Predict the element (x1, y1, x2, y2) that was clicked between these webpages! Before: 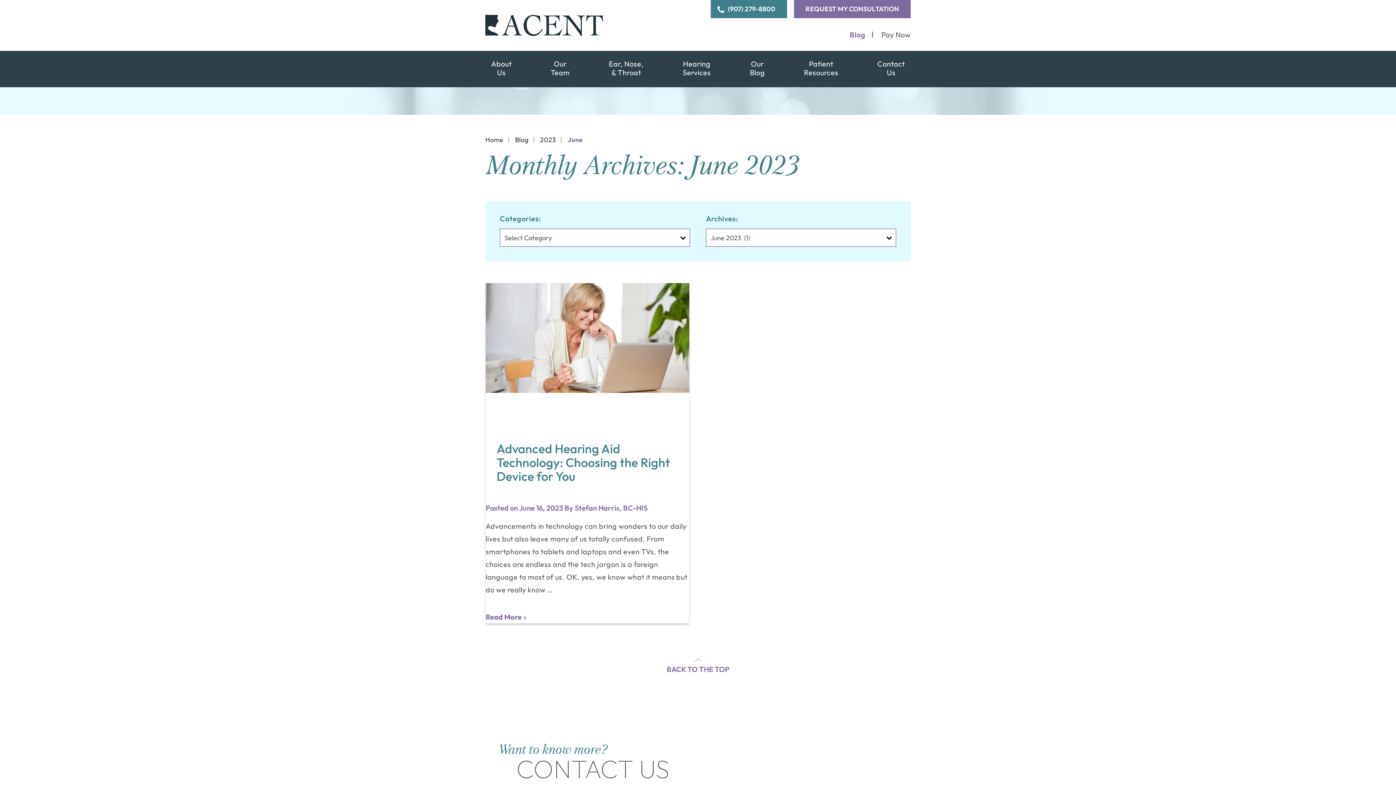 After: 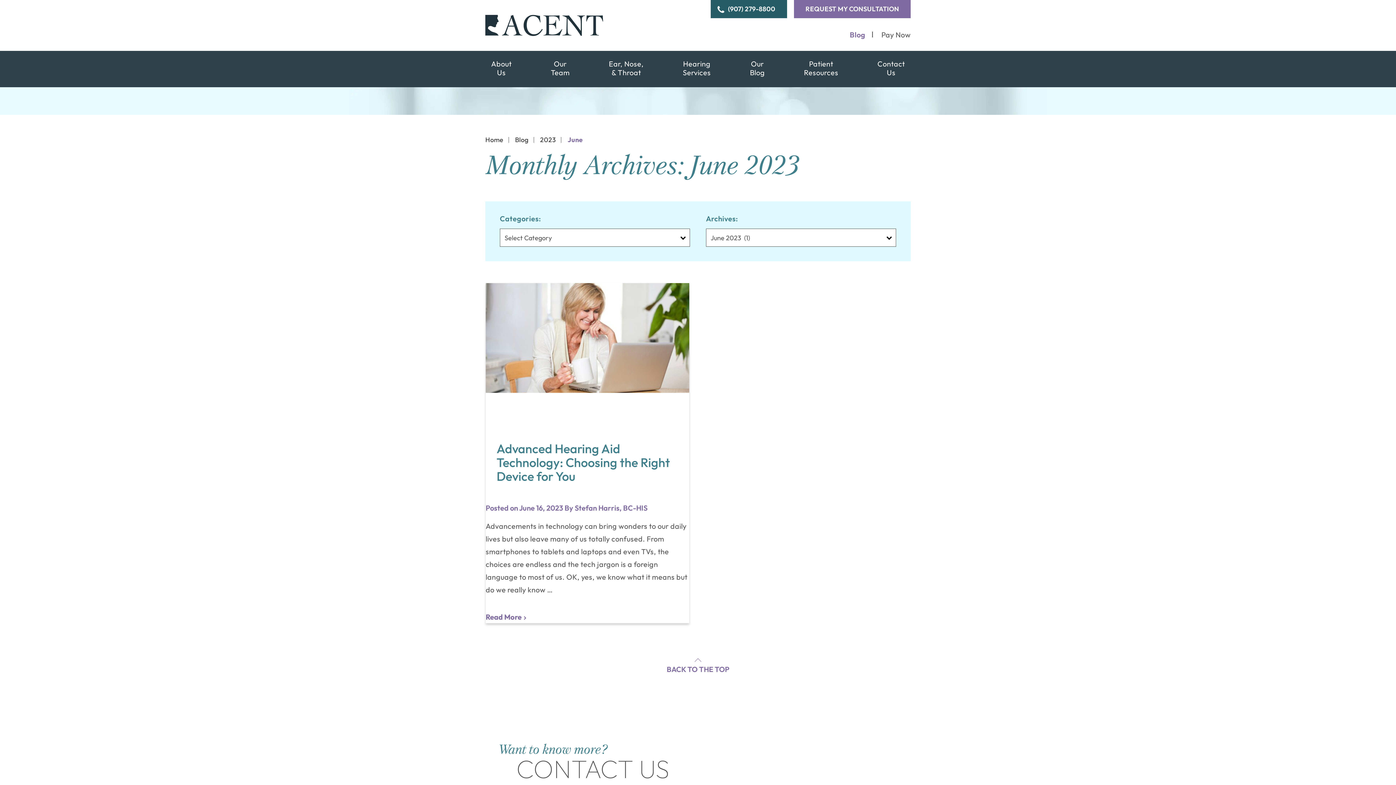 Action: label: (907) 279-8800 bbox: (710, 0, 787, 18)